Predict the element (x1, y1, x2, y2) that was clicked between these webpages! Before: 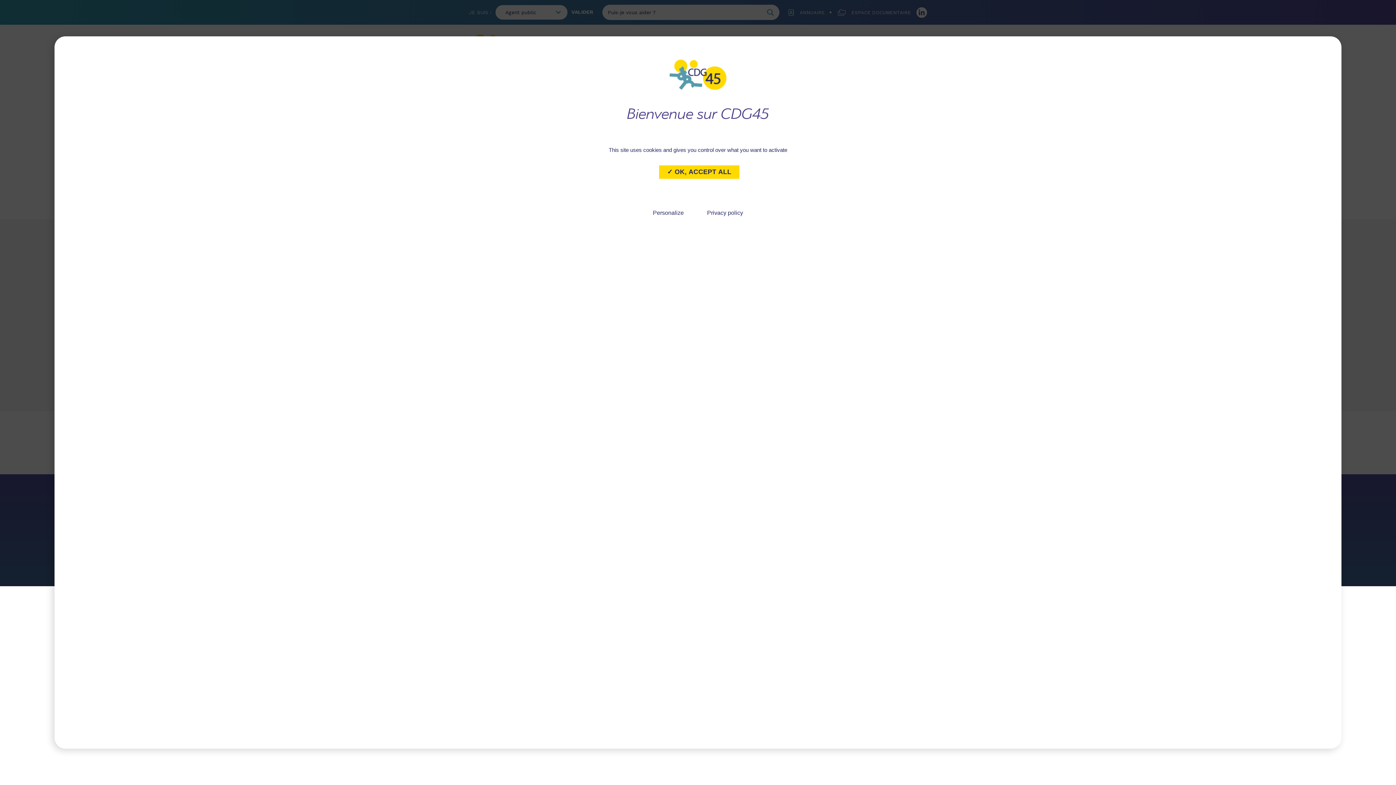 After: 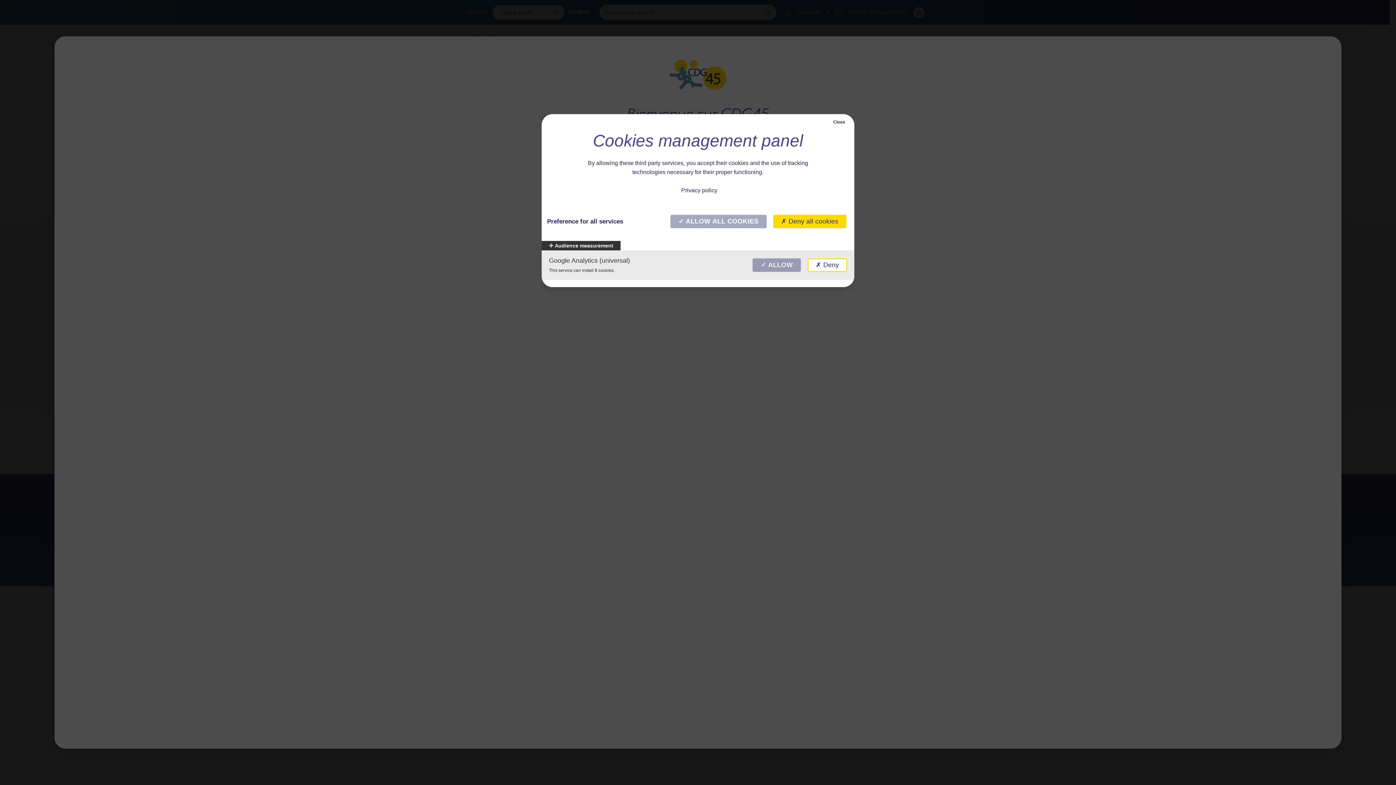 Action: label: Personalize bbox: (653, 209, 684, 217)